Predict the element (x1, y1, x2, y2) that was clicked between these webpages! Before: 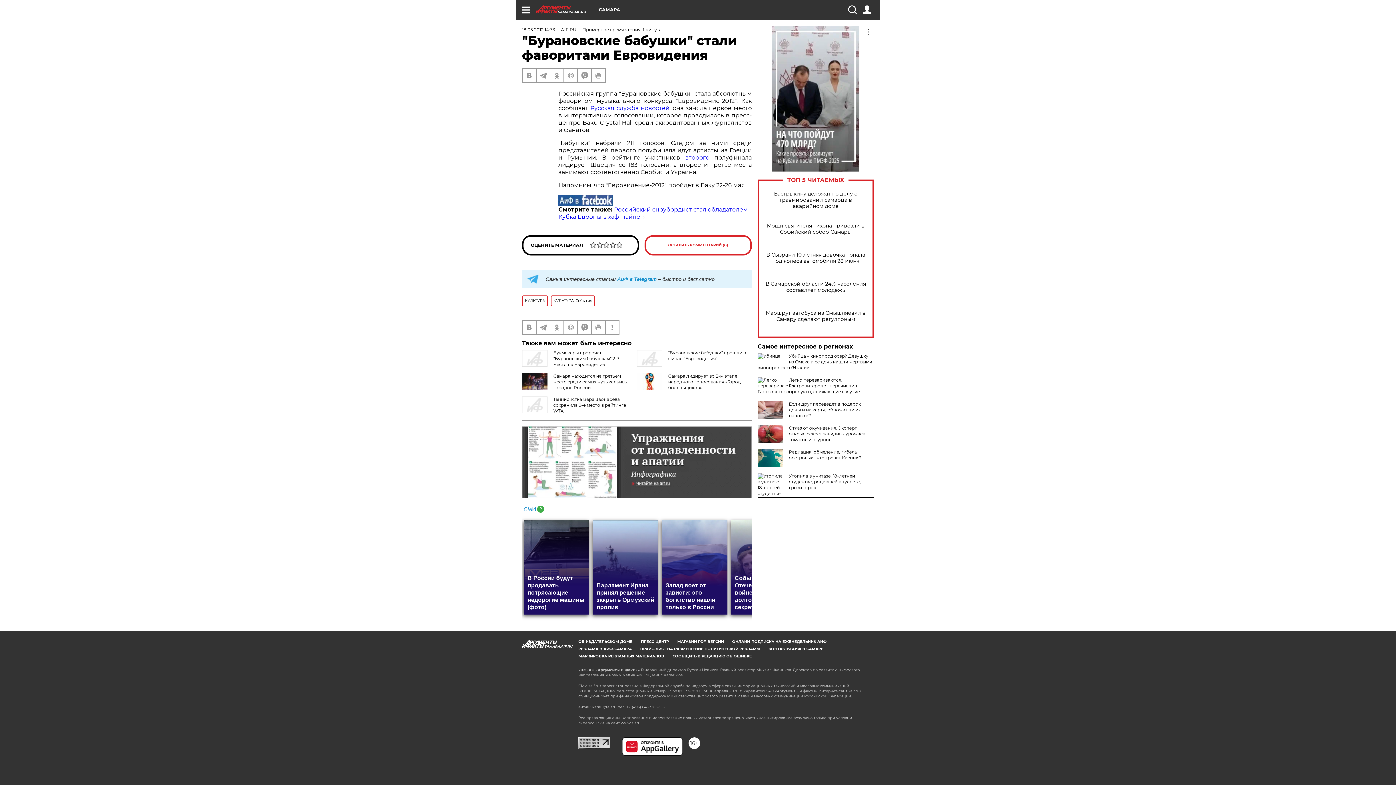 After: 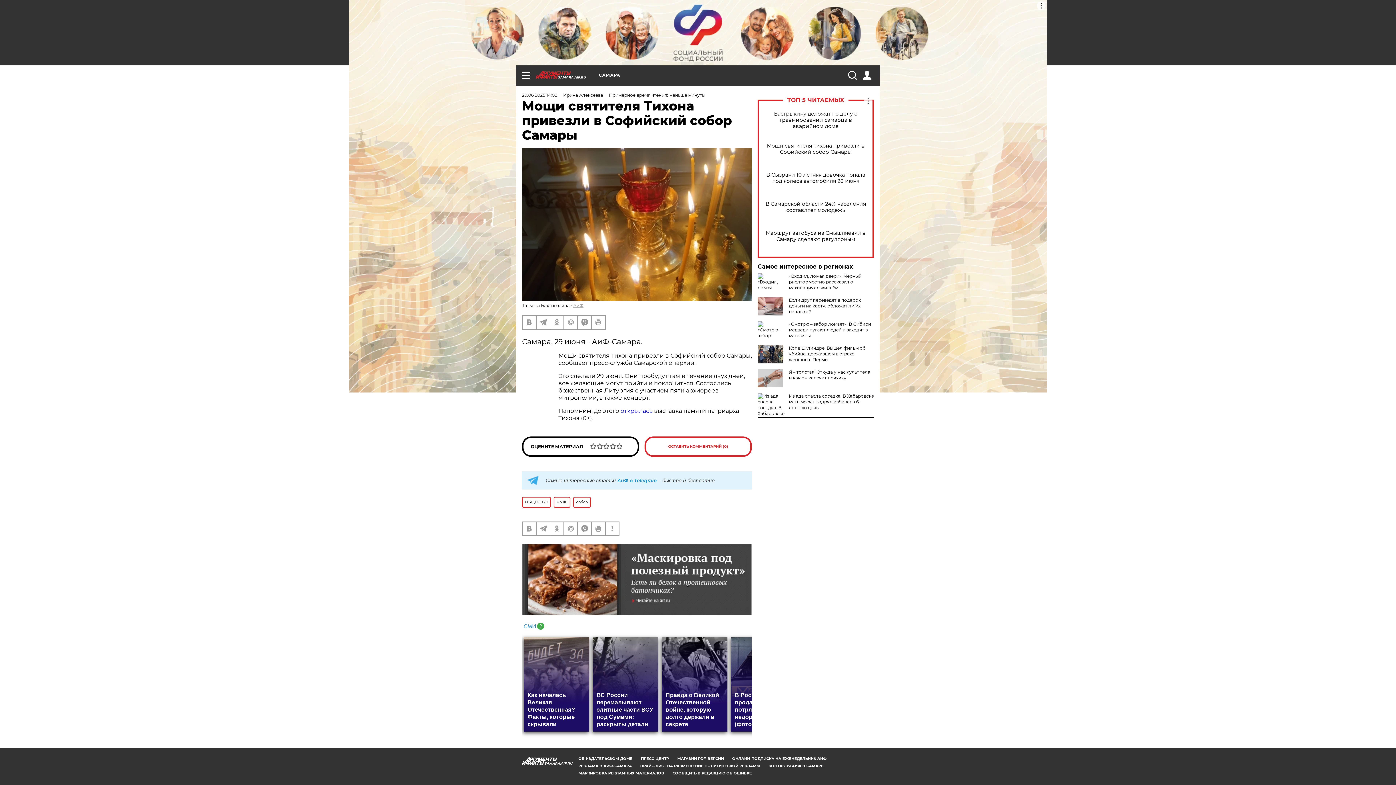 Action: label: Мощи святителя Тихона привезли в Софийский собор Самары bbox: (765, 222, 866, 235)